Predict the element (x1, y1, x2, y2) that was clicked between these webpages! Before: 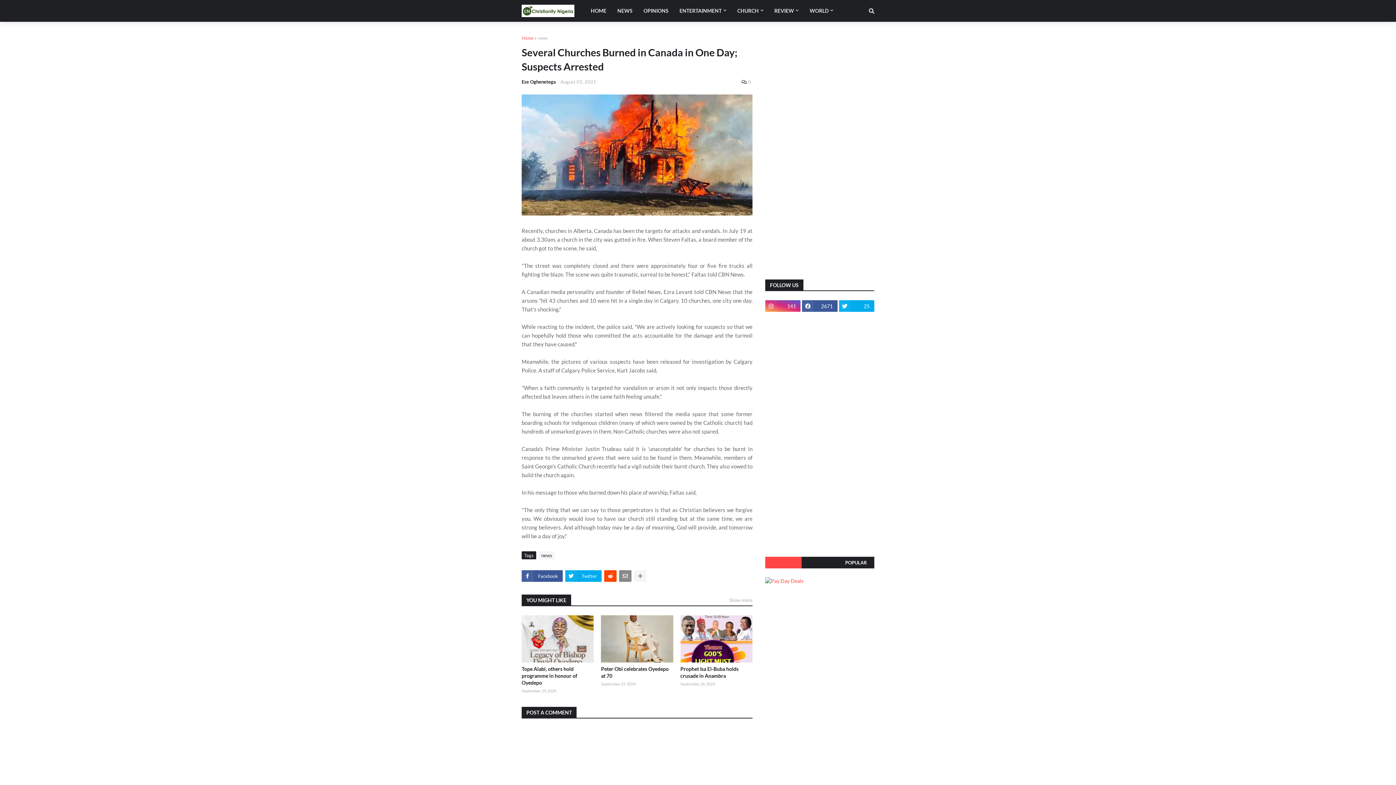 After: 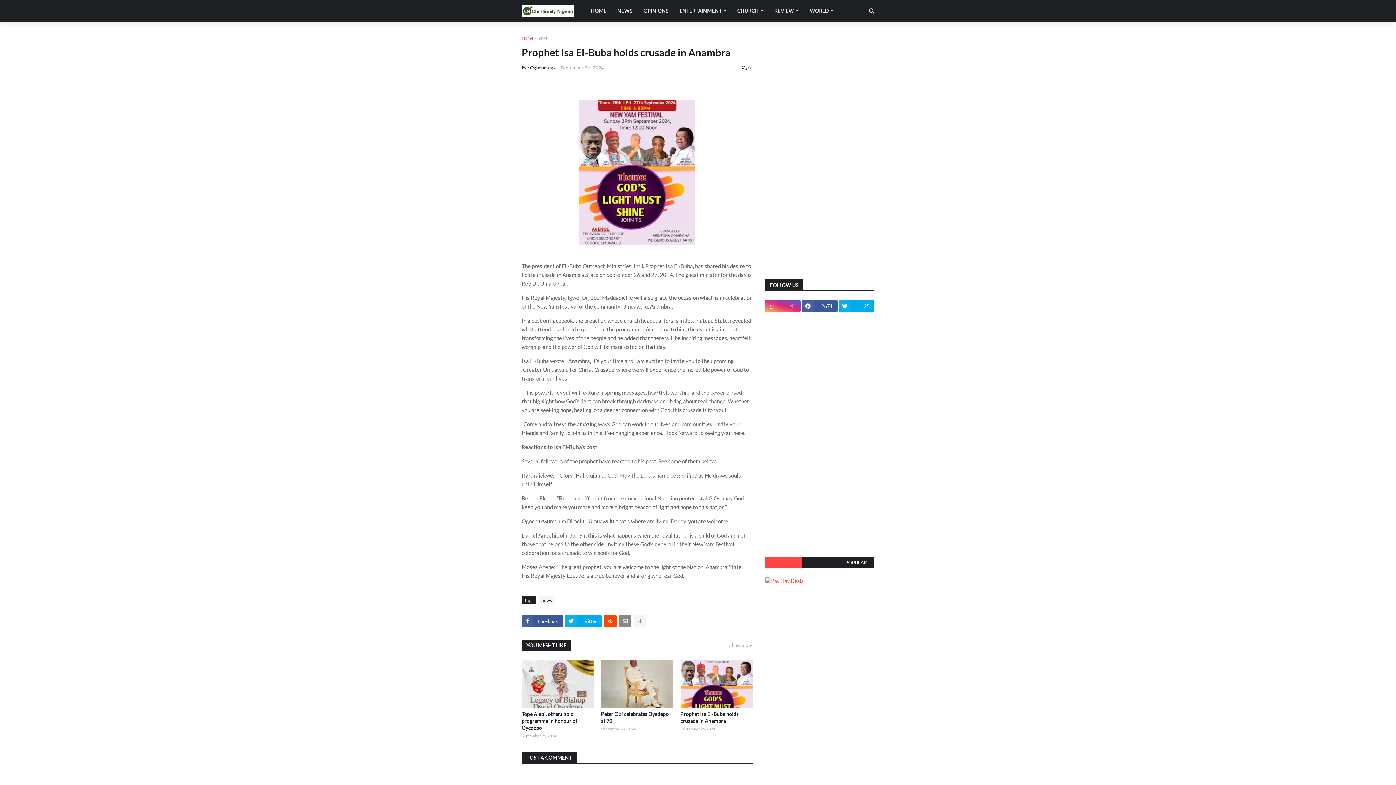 Action: bbox: (680, 615, 752, 663)